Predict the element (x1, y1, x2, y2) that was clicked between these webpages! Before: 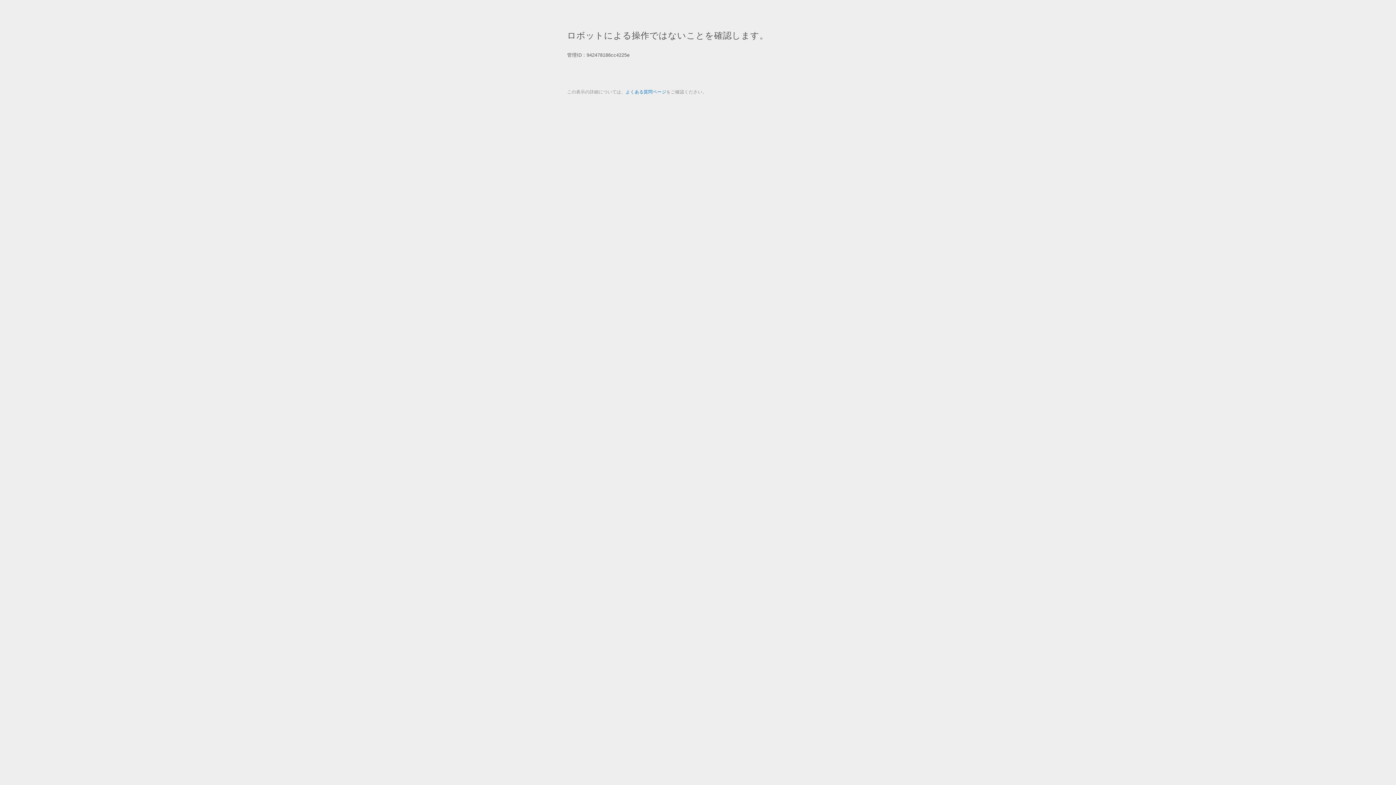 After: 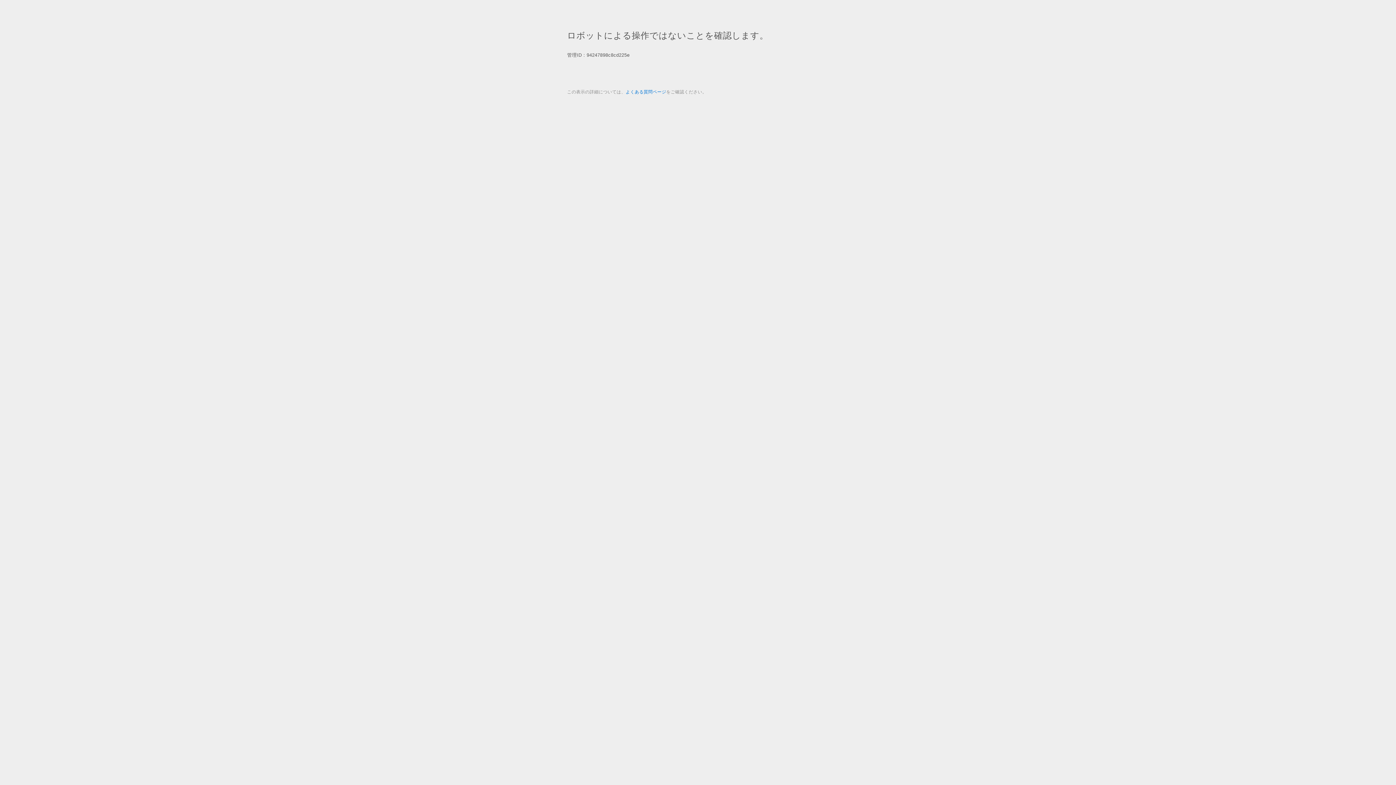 Action: label: よくある質問ページ bbox: (625, 89, 666, 94)